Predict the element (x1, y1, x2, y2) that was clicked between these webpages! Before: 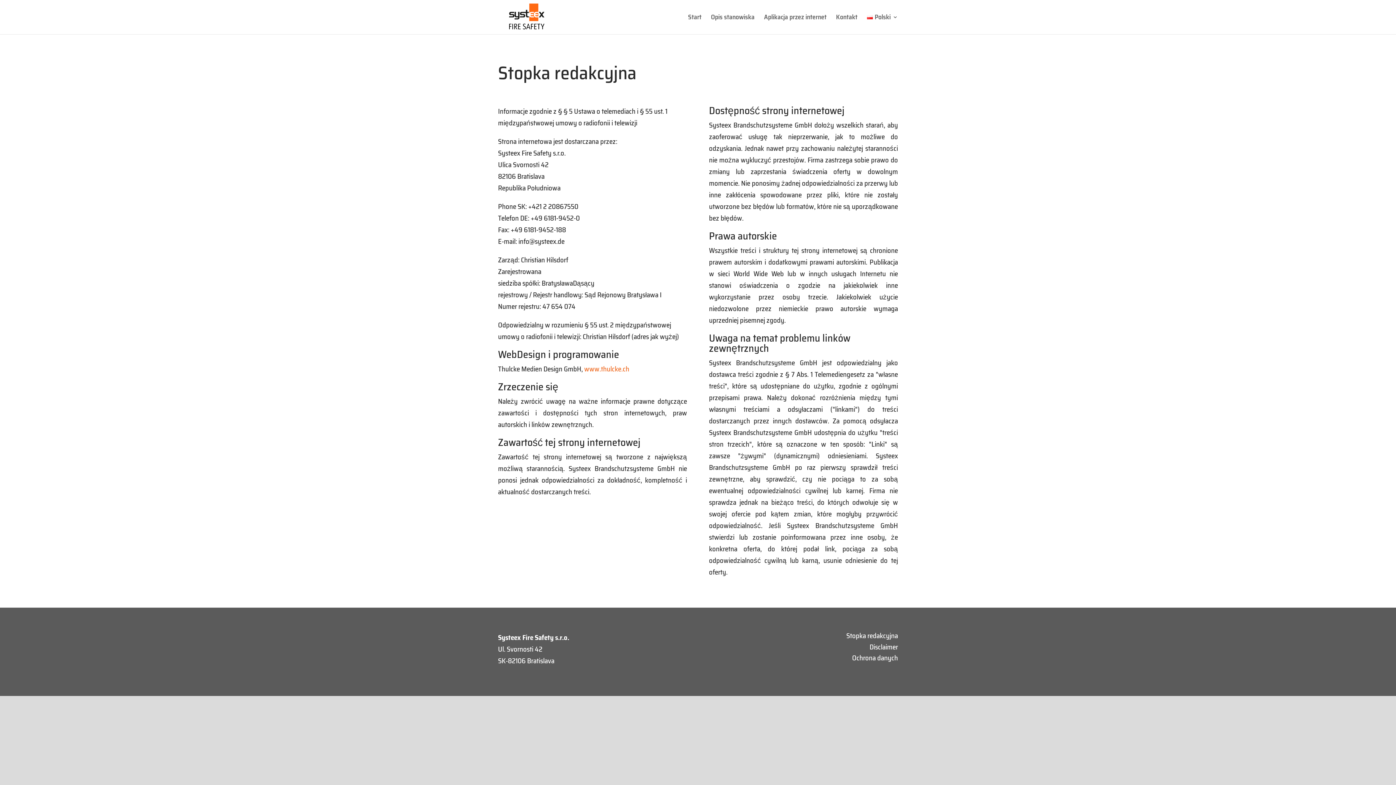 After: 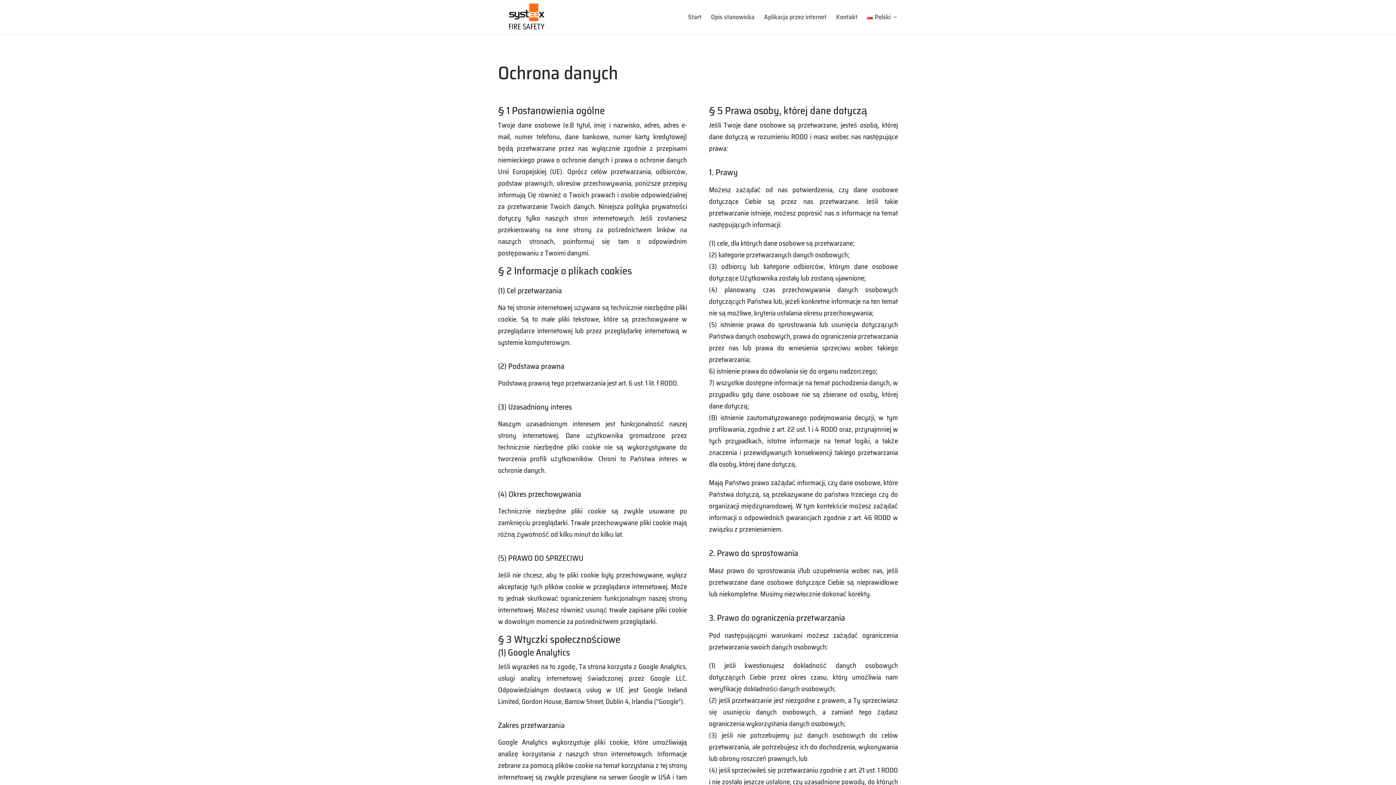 Action: bbox: (852, 652, 898, 663) label: Ochrona danych